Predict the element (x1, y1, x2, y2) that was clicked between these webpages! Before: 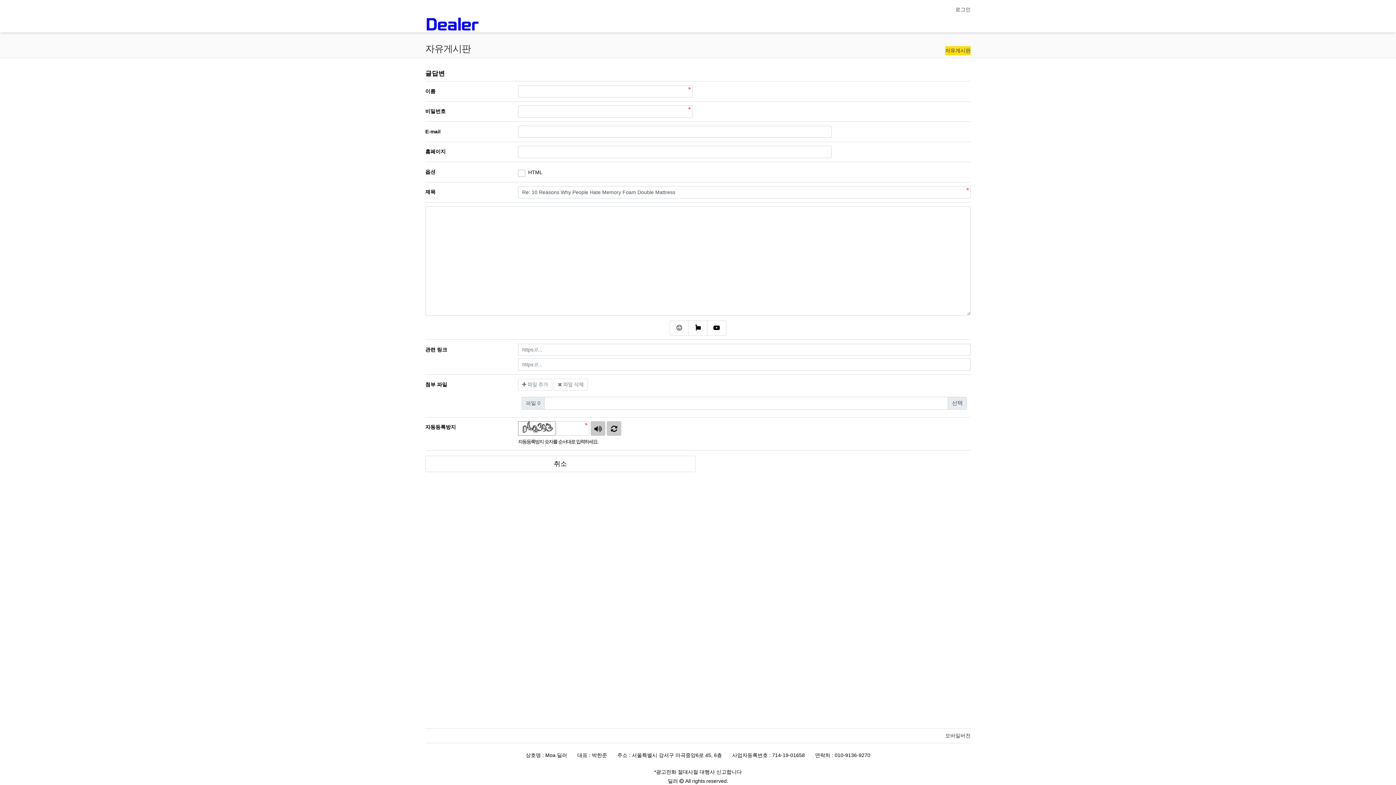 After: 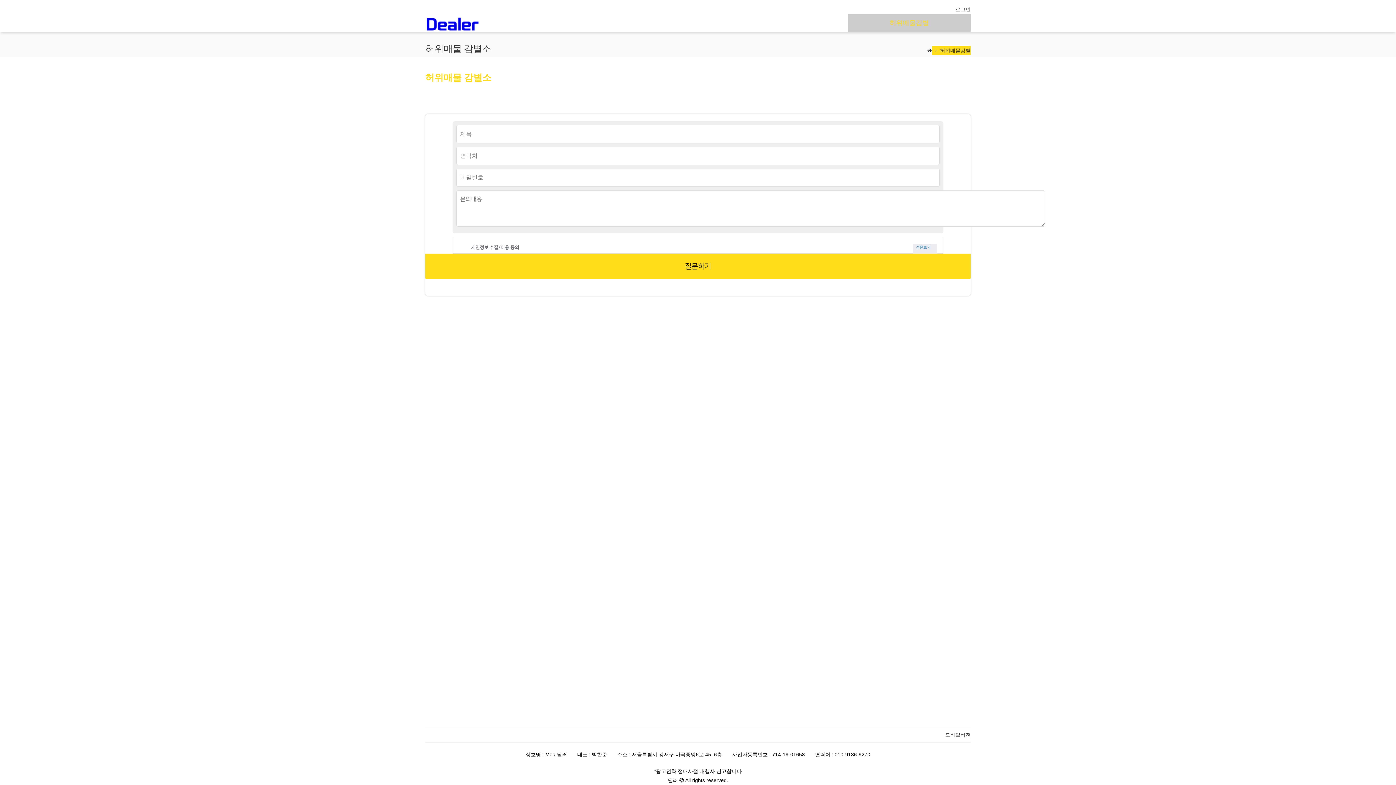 Action: bbox: (848, 14, 970, 31) label: 허위매물감별